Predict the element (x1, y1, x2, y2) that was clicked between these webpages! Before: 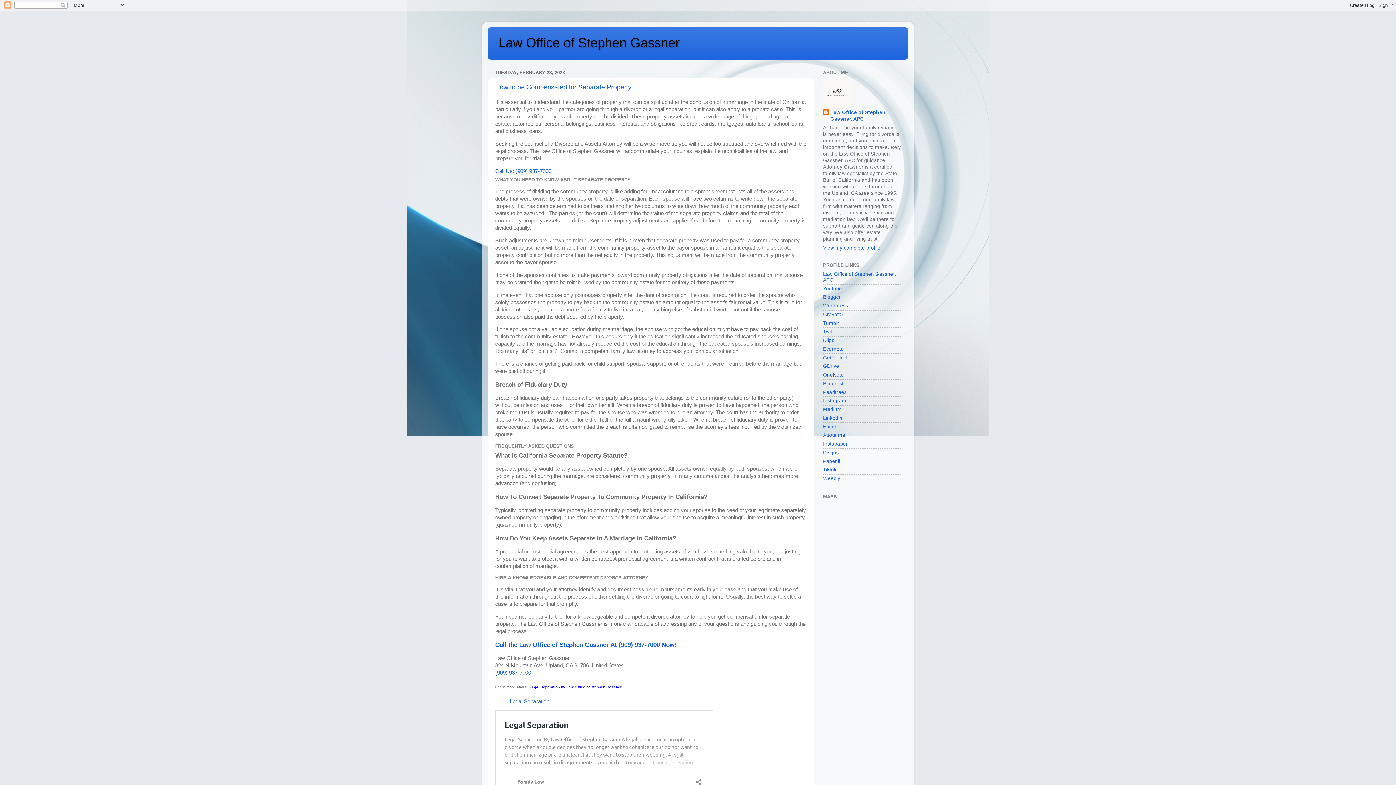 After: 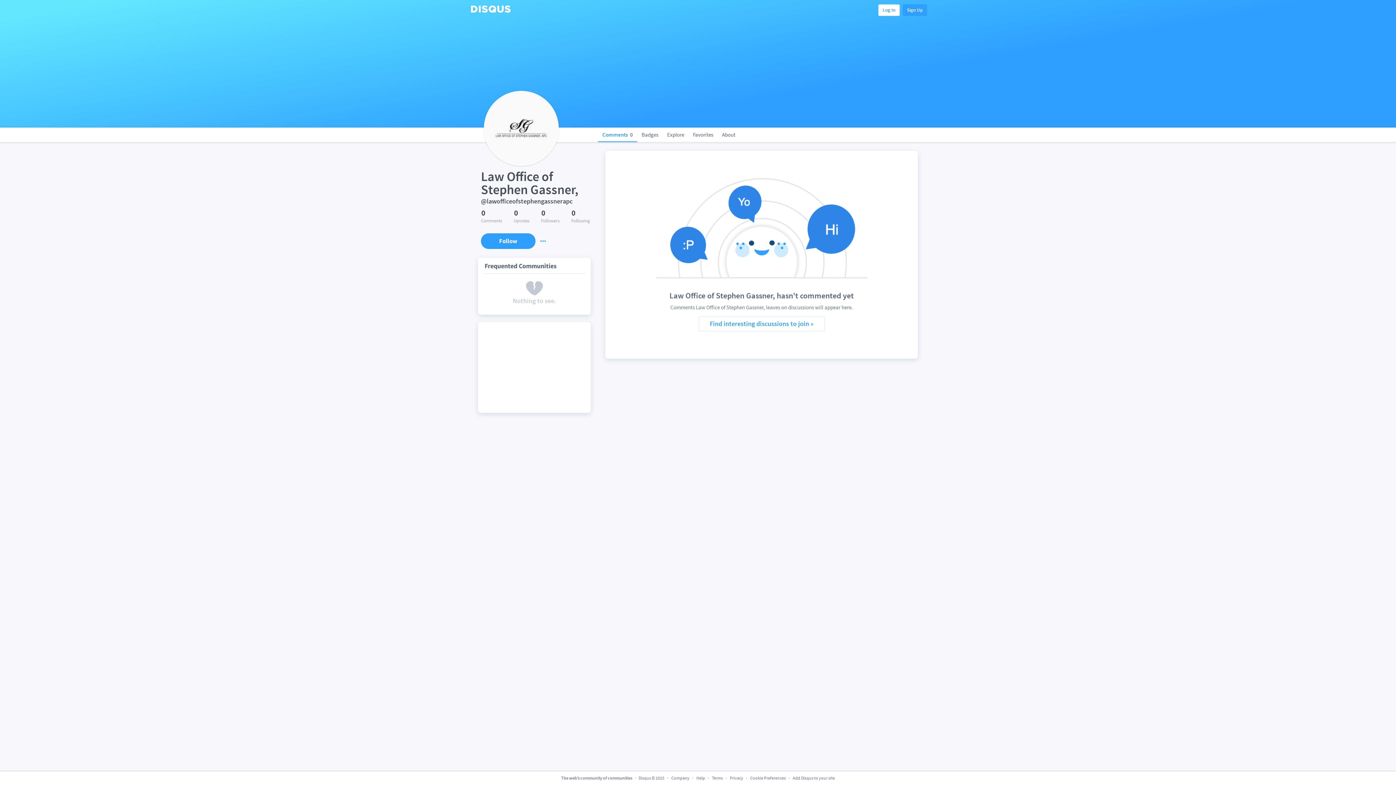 Action: bbox: (823, 450, 838, 455) label: Disqus